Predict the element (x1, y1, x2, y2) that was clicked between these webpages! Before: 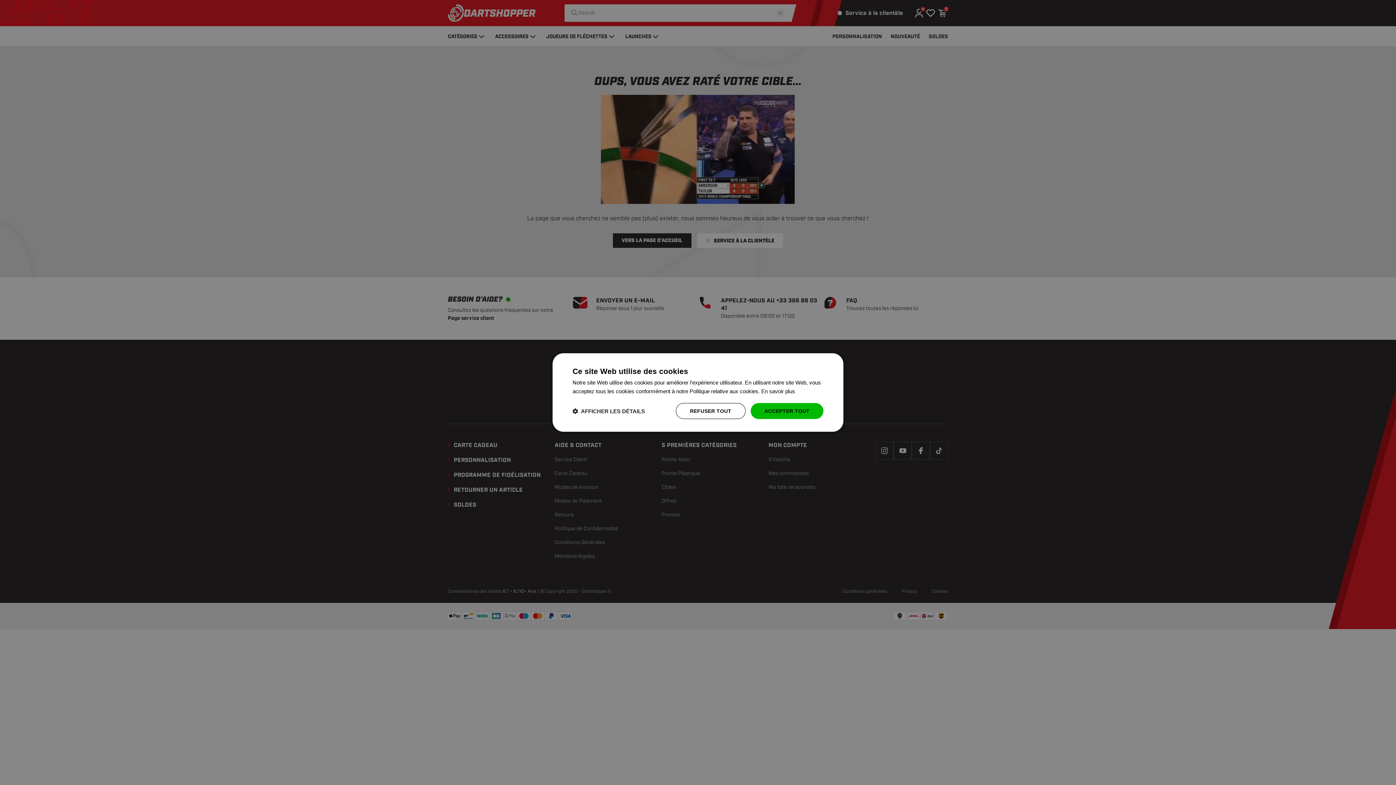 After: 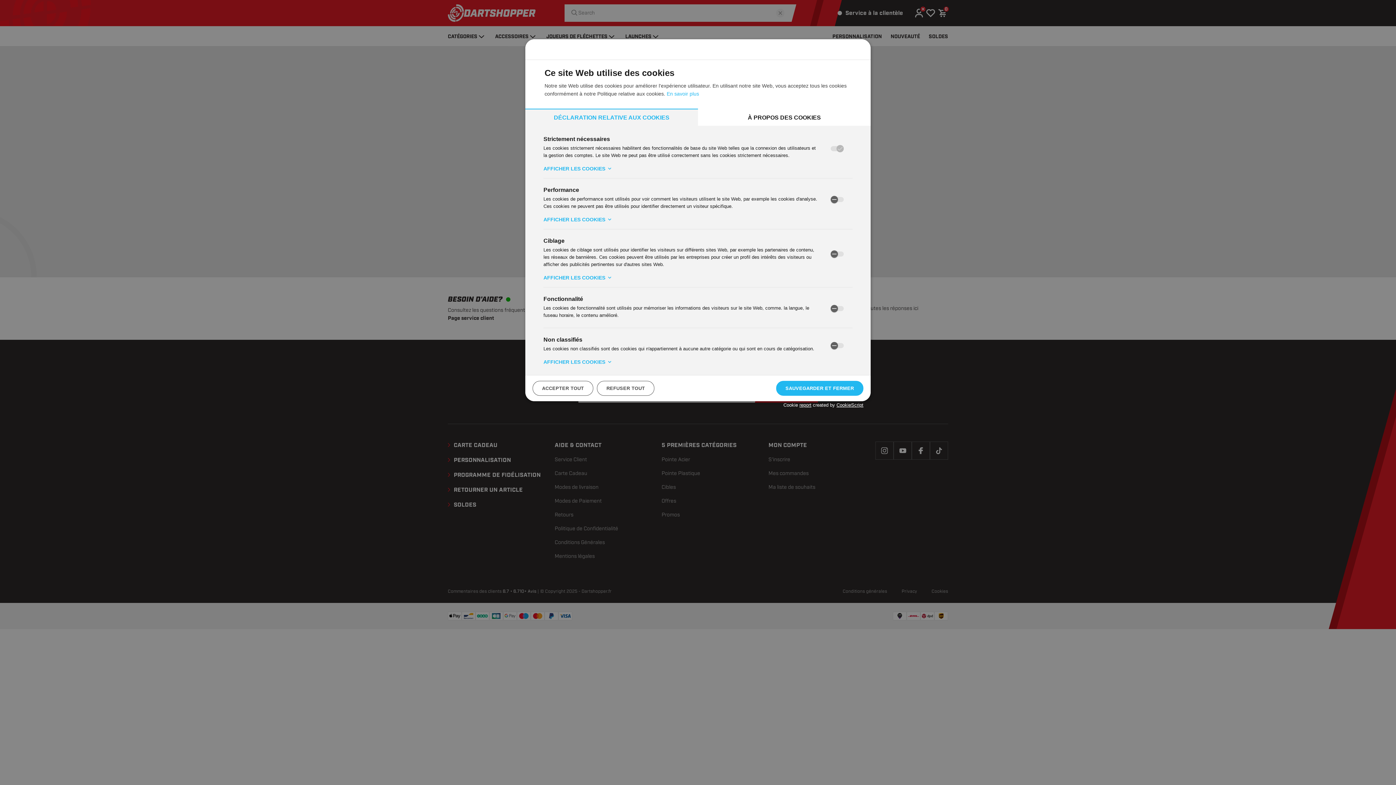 Action: bbox: (572, 407, 645, 414) label:  AFFICHER LES DÉTAILS